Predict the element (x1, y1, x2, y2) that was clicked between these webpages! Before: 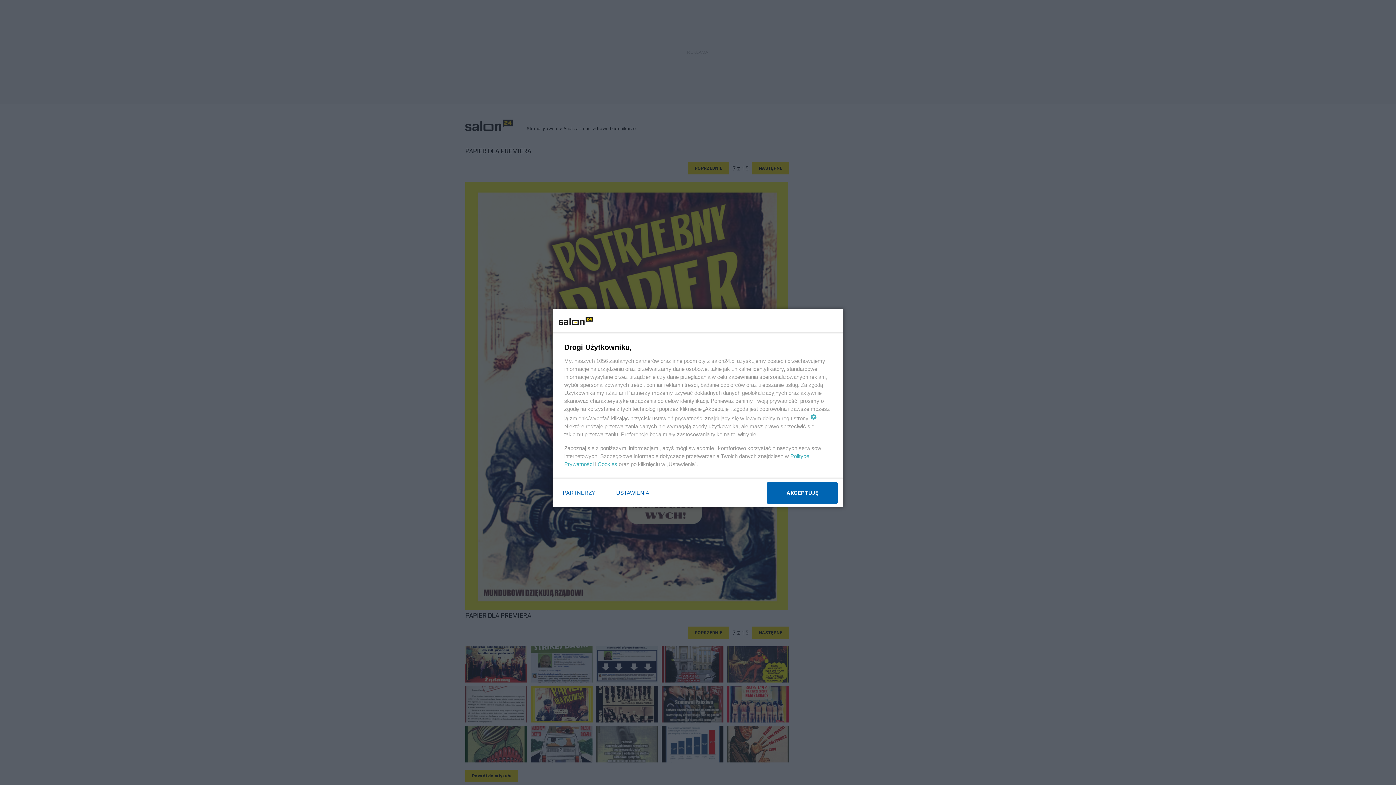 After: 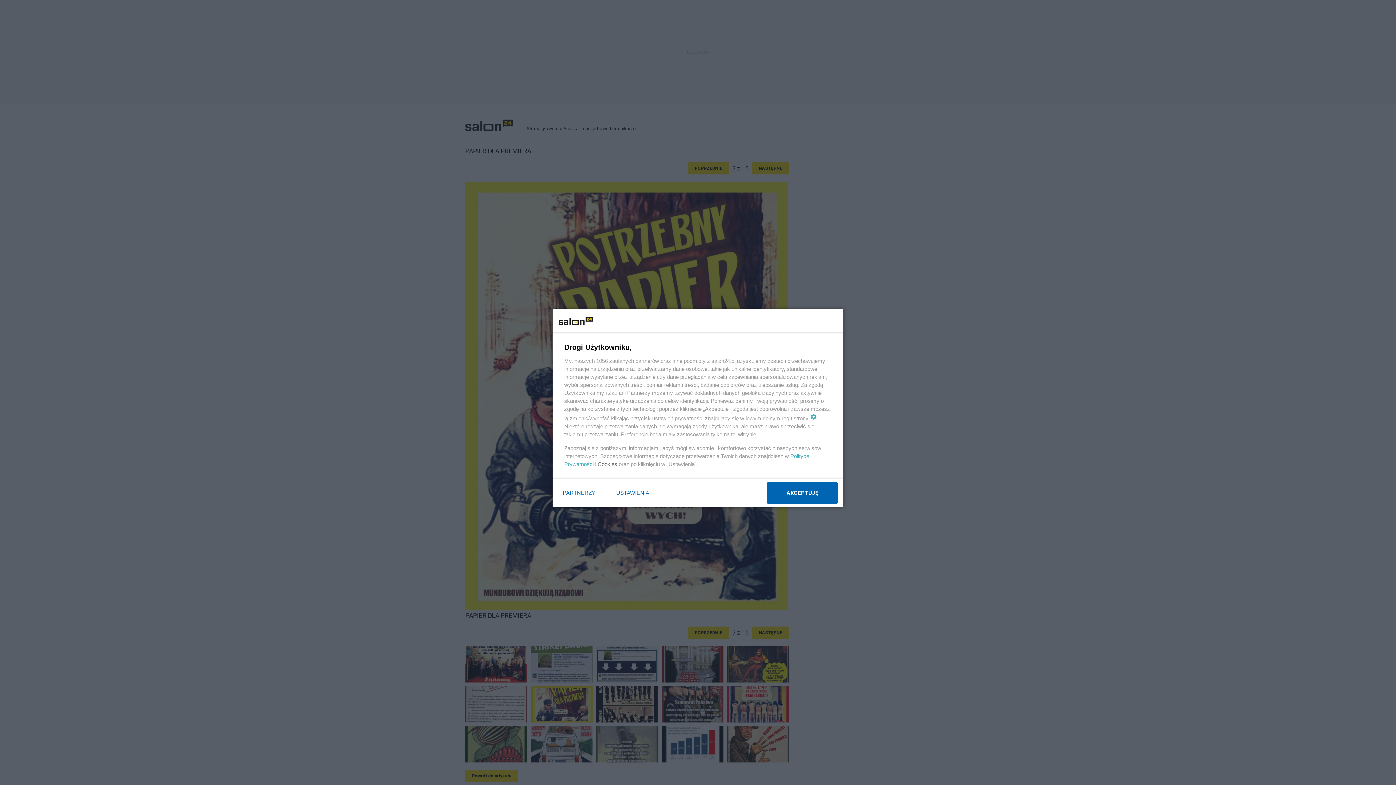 Action: label: Cookies bbox: (597, 461, 617, 467)